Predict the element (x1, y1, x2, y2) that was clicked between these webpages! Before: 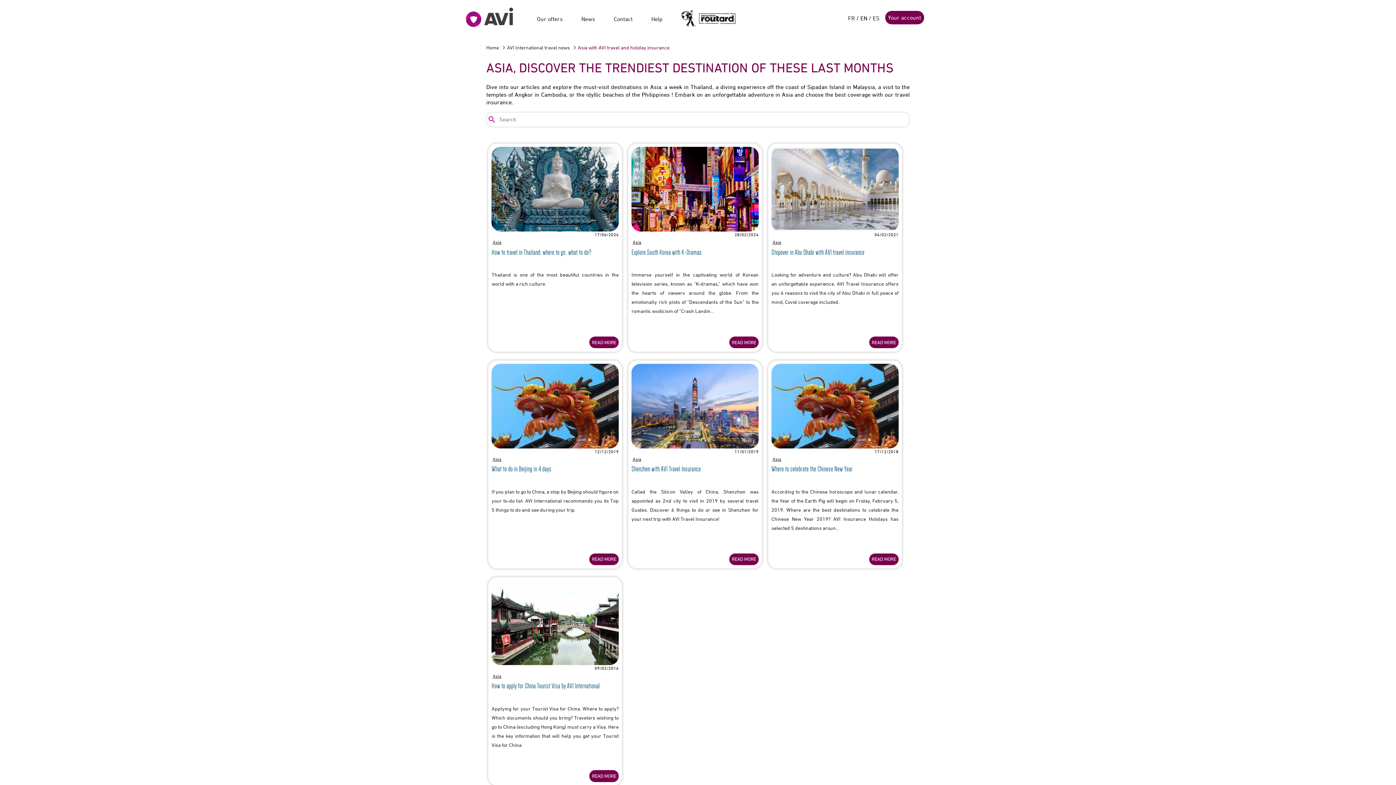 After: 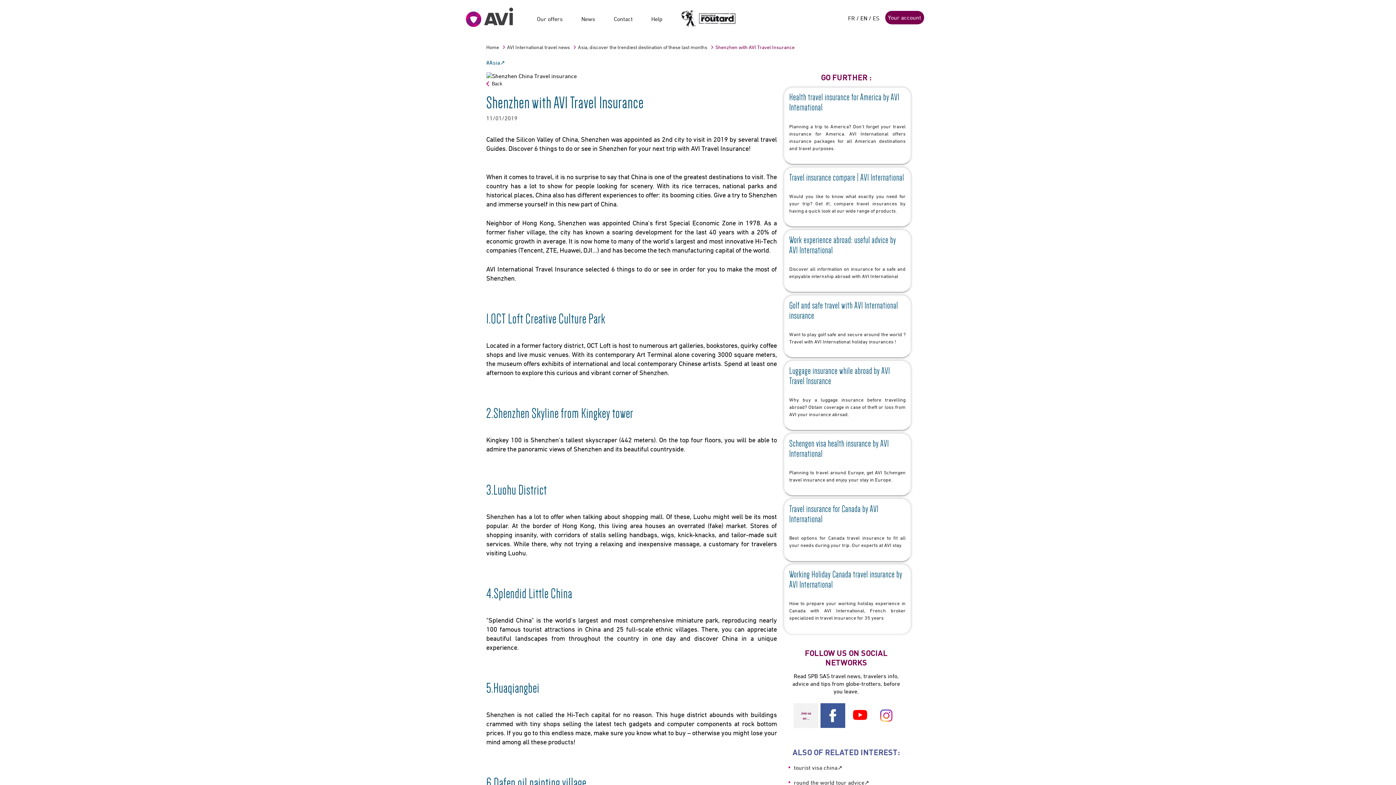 Action: bbox: (729, 553, 758, 565) label: READ MORE